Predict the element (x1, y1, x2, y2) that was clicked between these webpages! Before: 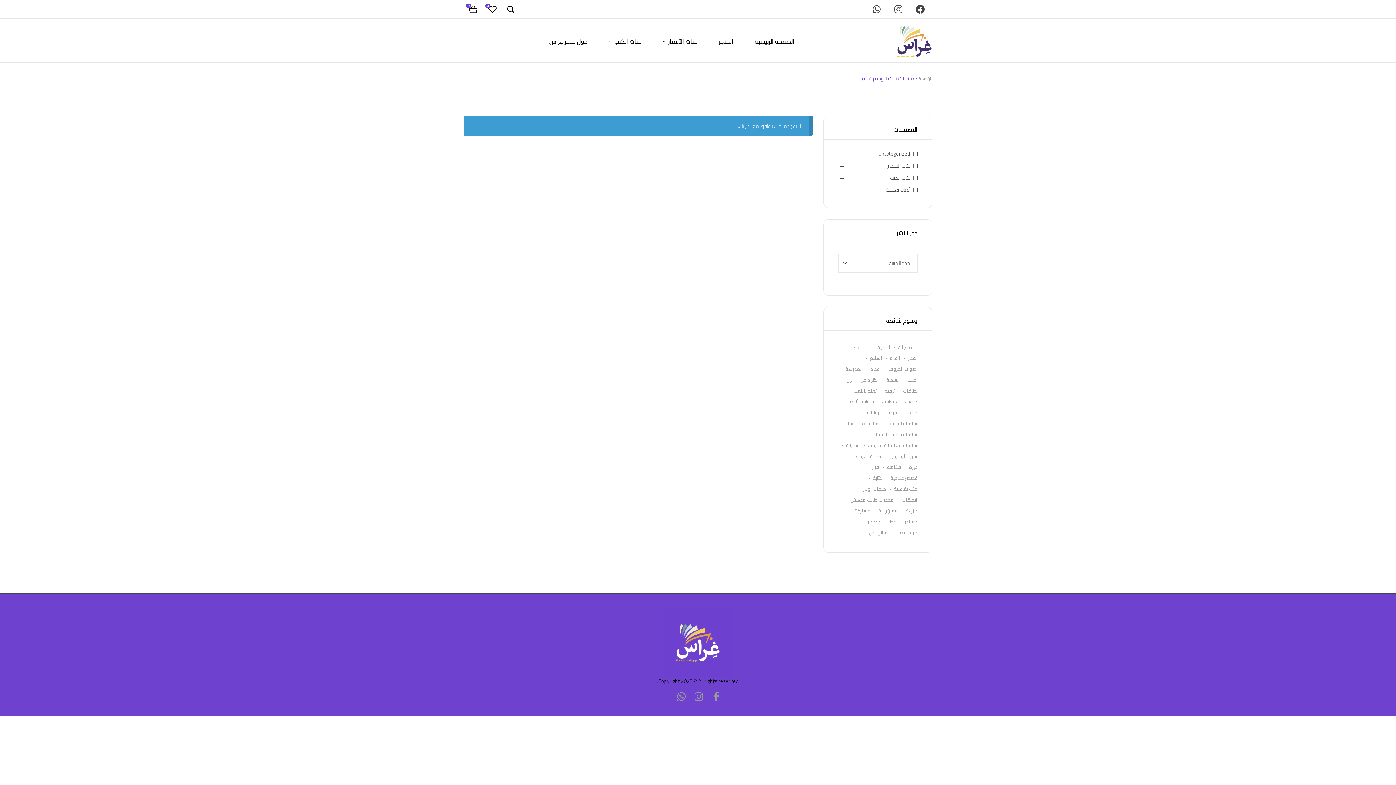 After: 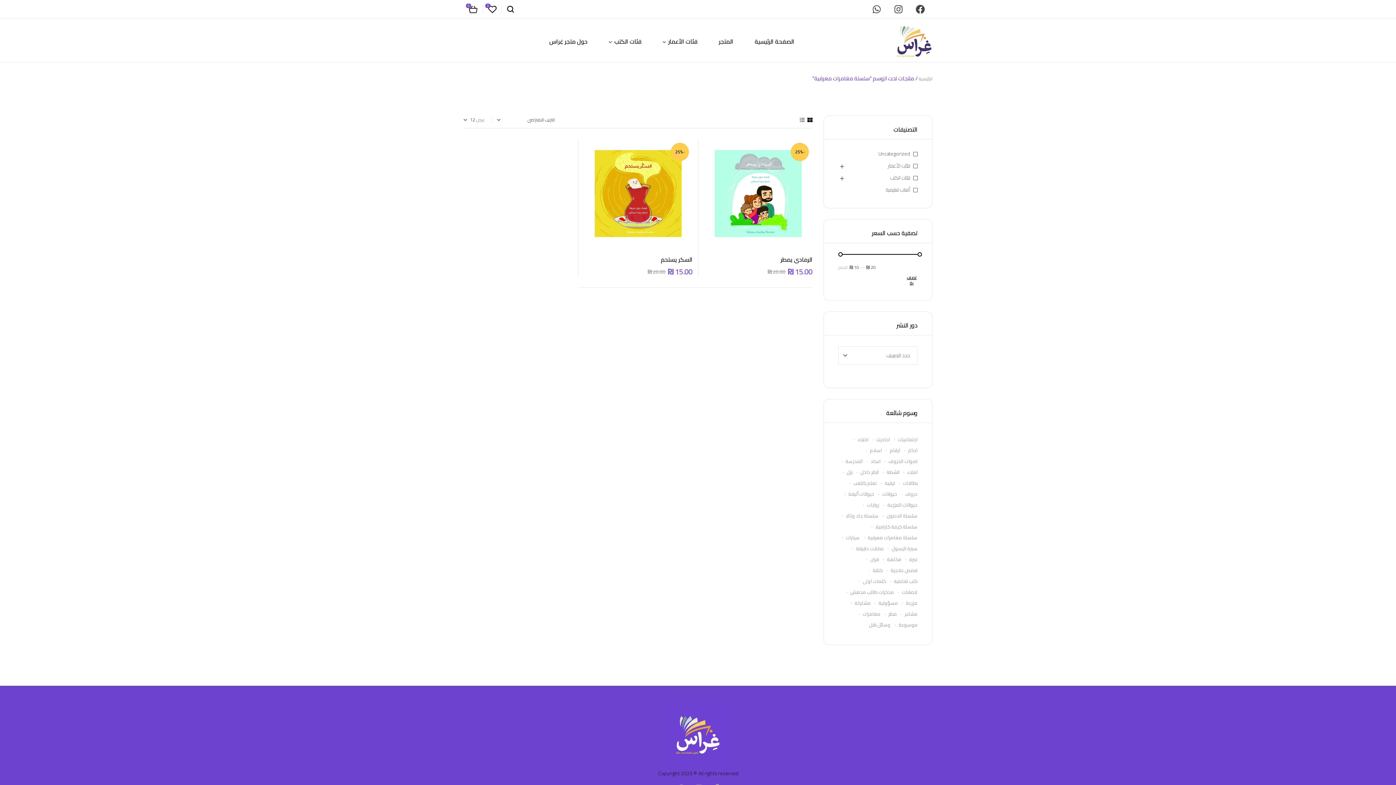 Action: label: سلسلة مغامرات معرفية (منتجان (2)) bbox: (861, 439, 917, 450)